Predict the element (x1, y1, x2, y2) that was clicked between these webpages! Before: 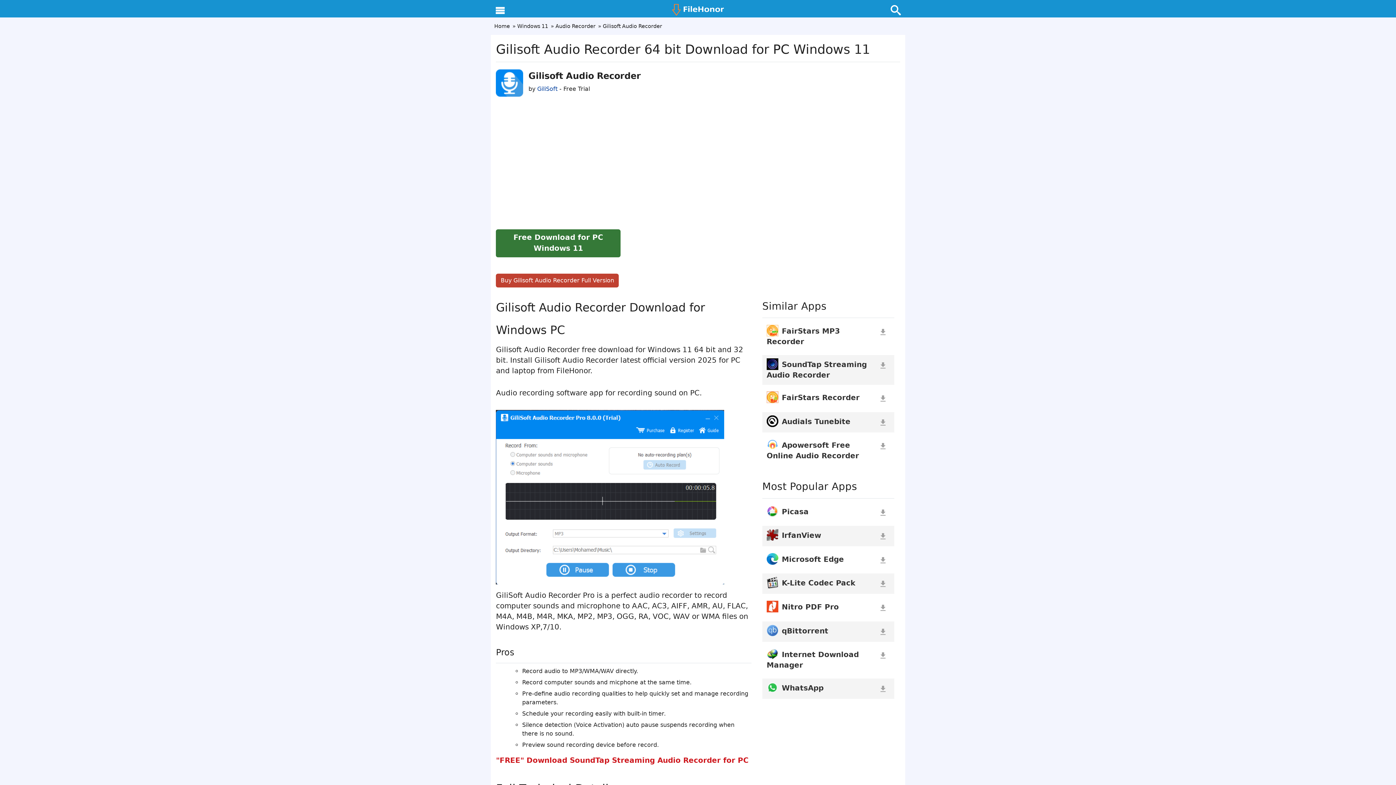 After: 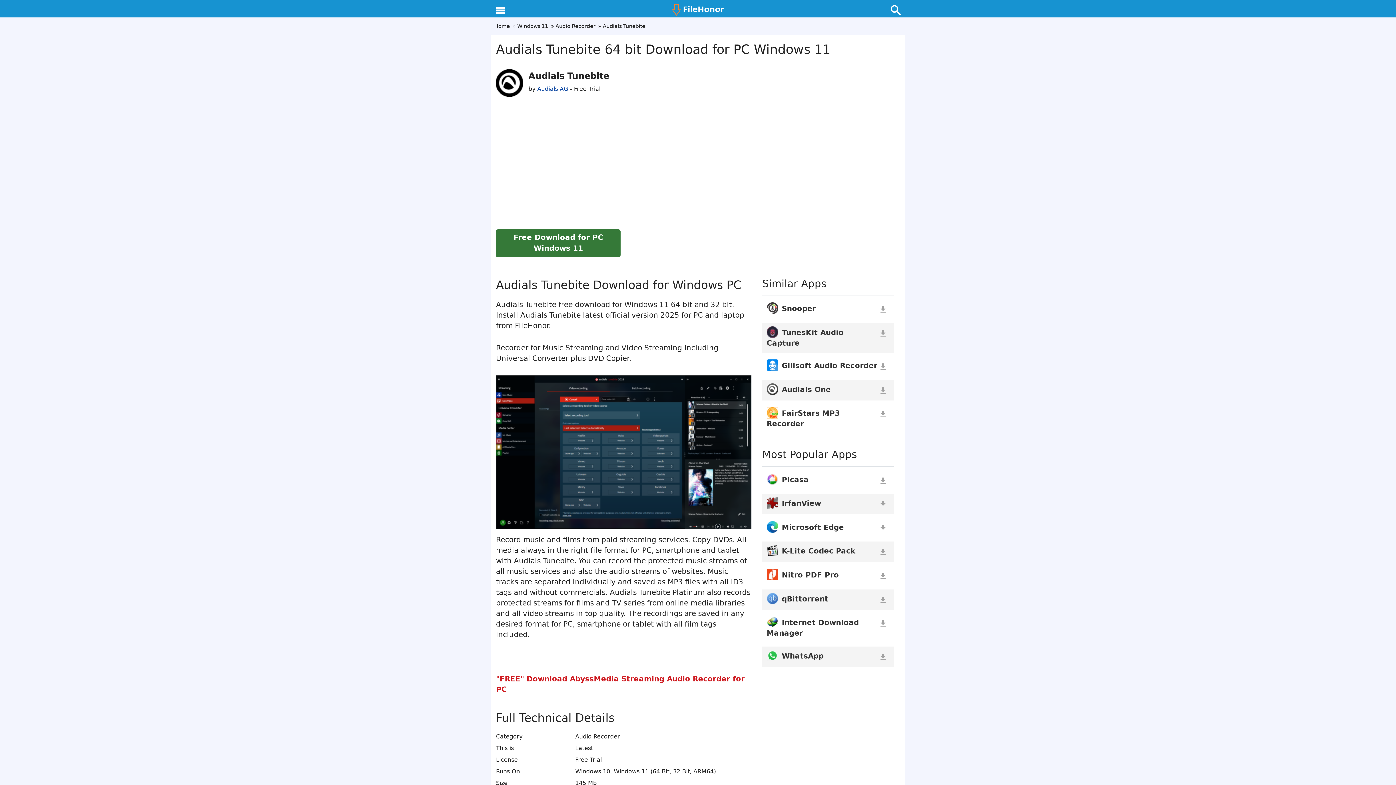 Action: label: Audials Tunebite bbox: (781, 417, 850, 426)